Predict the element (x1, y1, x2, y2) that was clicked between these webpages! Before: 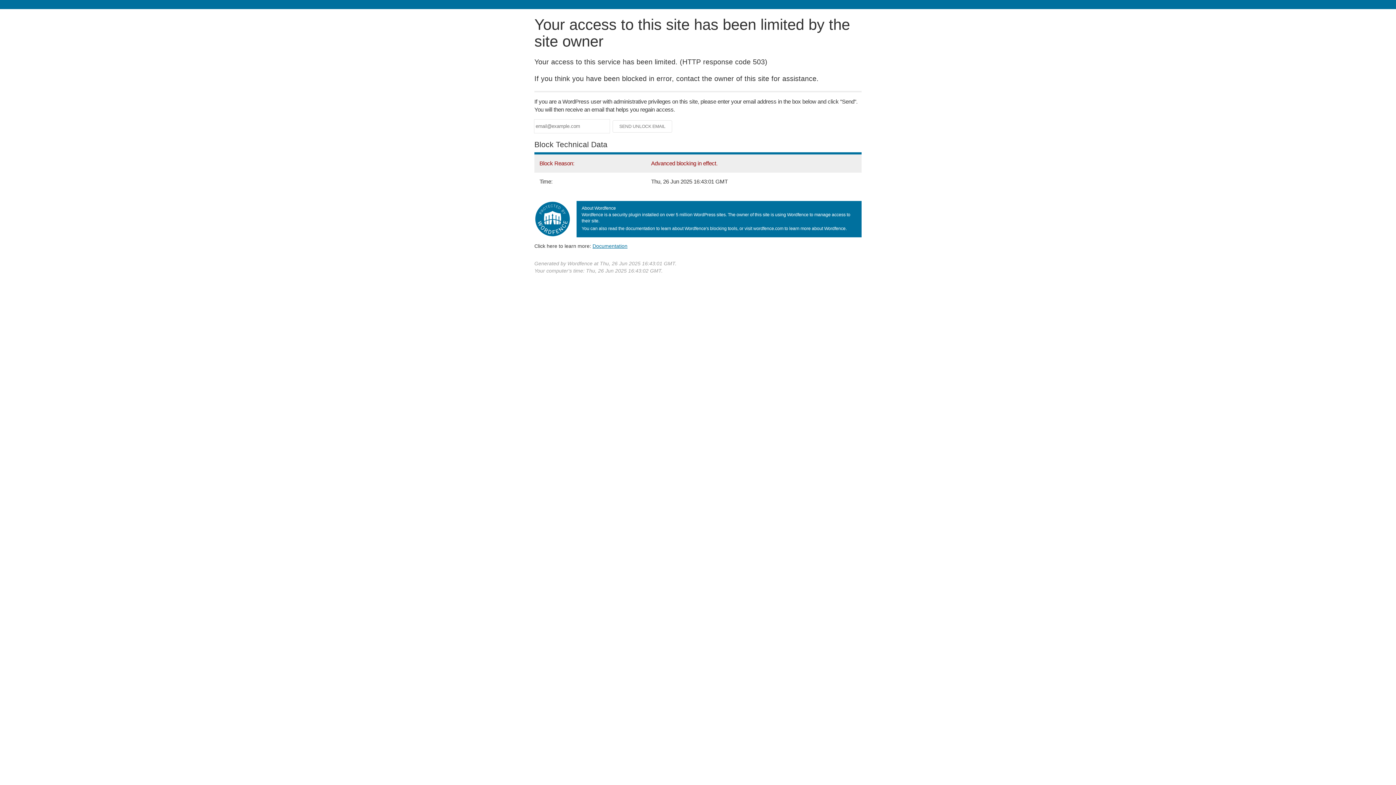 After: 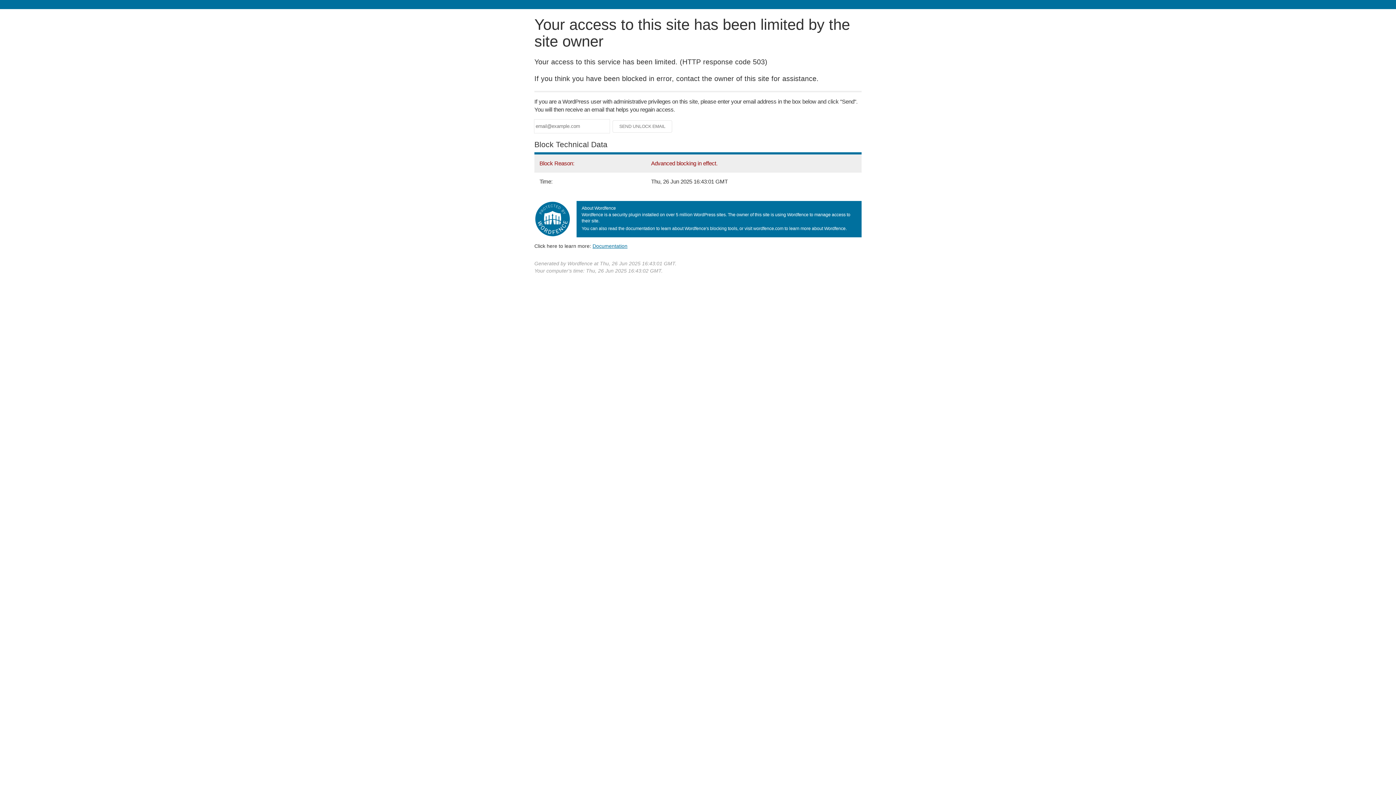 Action: bbox: (592, 243, 627, 248) label: Documentation